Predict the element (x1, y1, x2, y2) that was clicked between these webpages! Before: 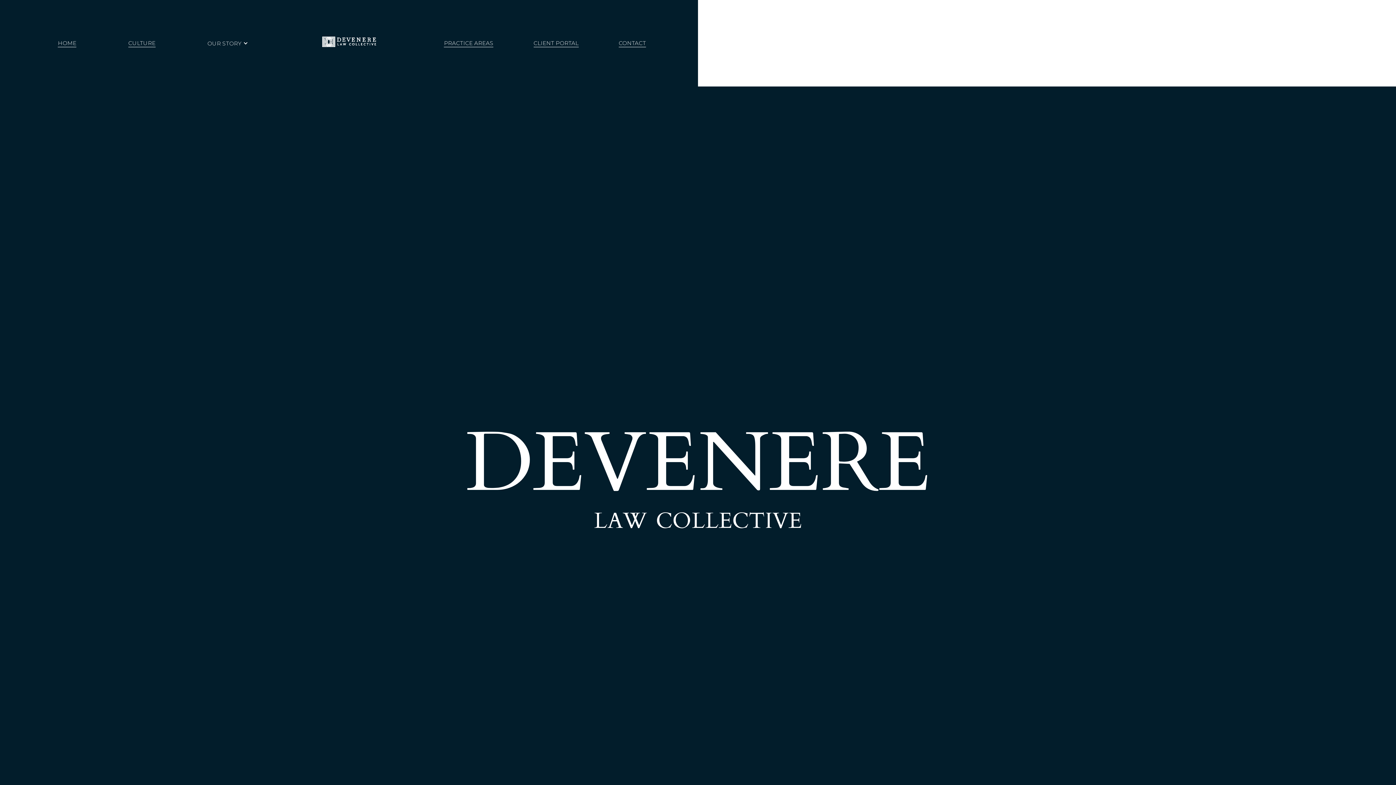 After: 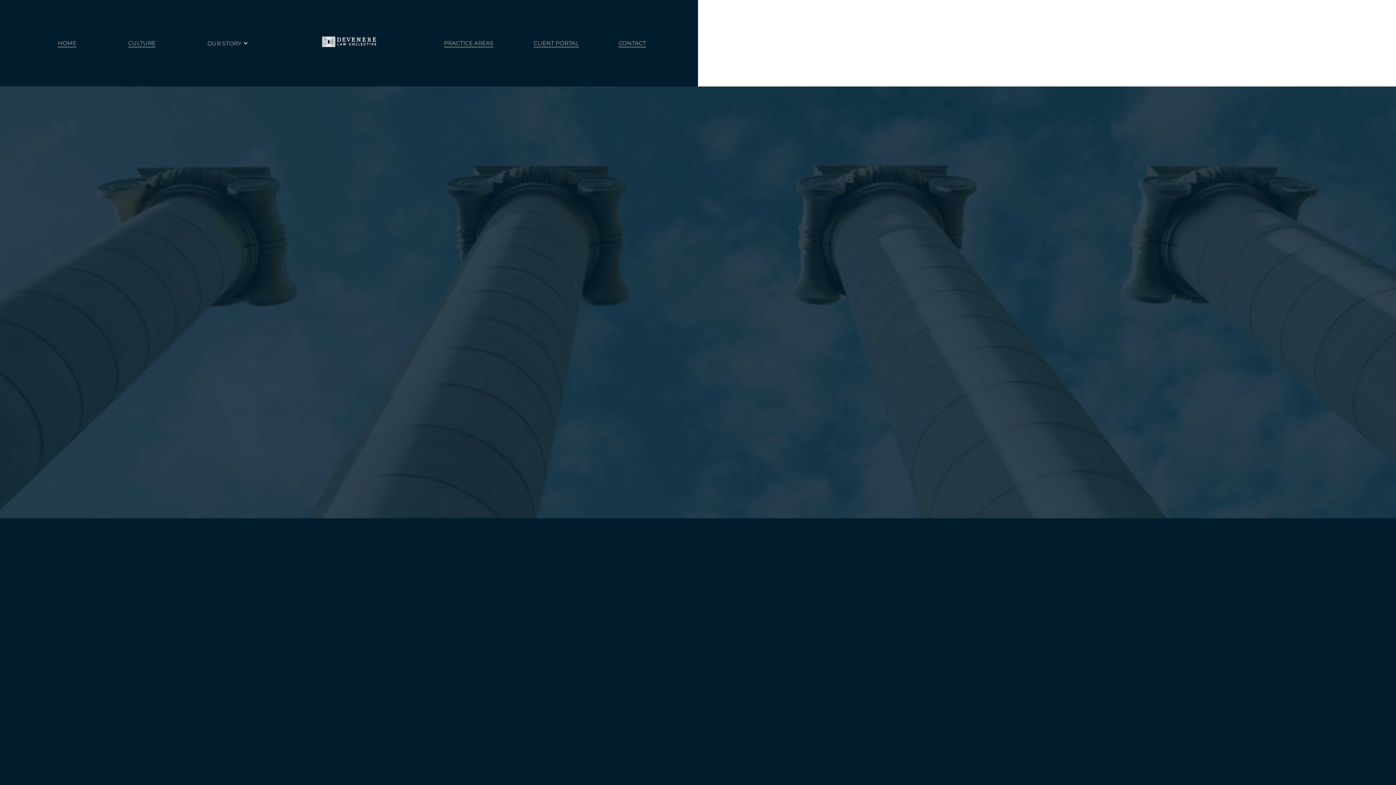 Action: bbox: (618, 36, 646, 47) label: CONTACT